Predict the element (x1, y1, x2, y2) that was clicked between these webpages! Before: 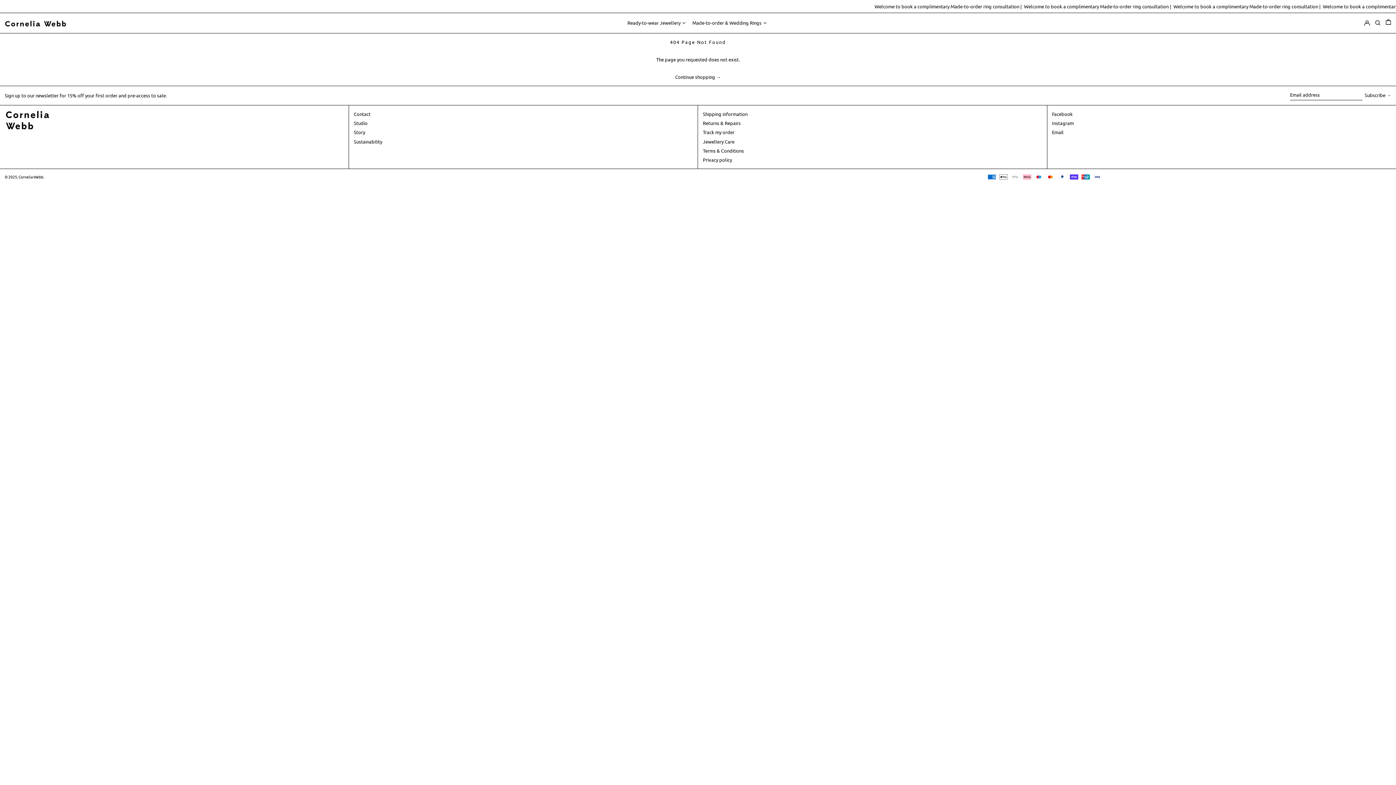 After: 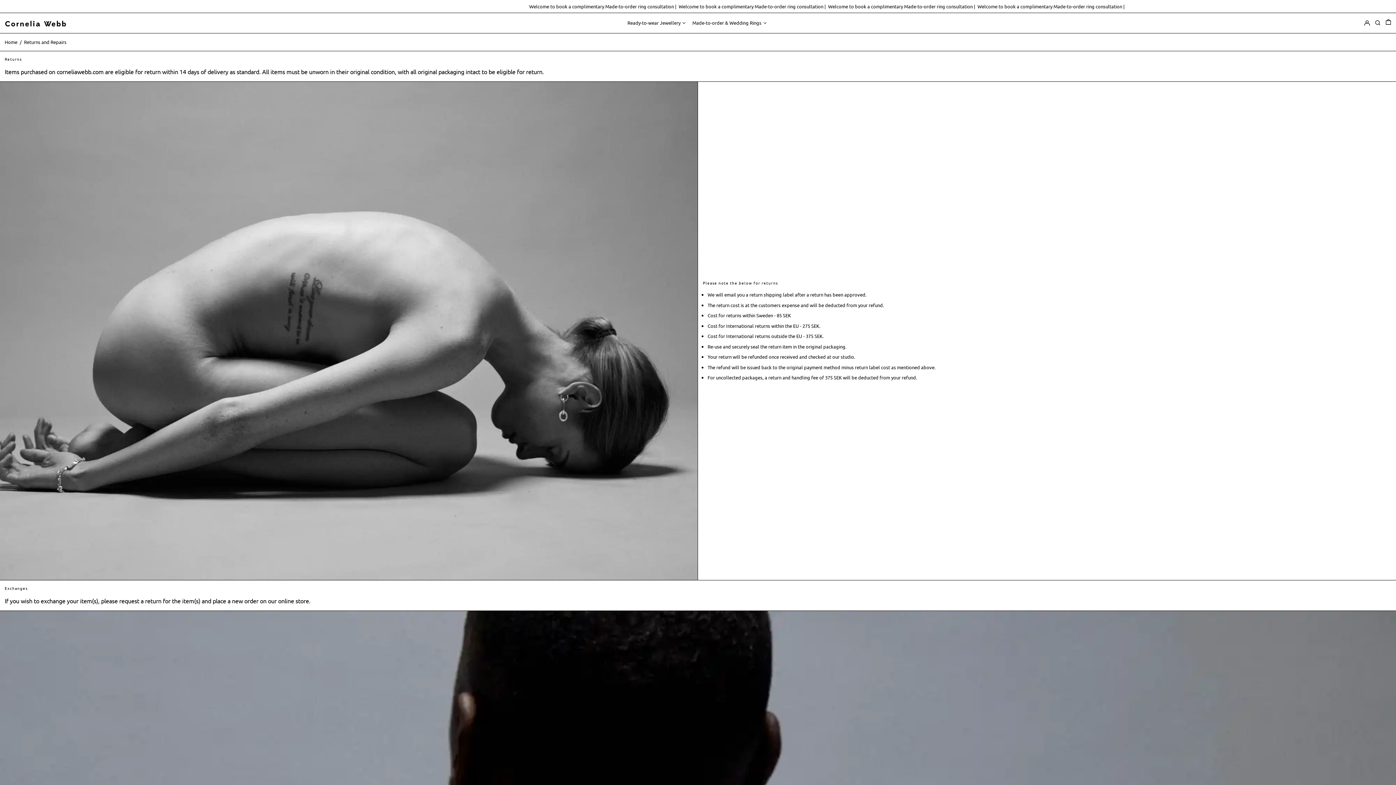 Action: label: Returns & Repairs bbox: (703, 120, 740, 126)